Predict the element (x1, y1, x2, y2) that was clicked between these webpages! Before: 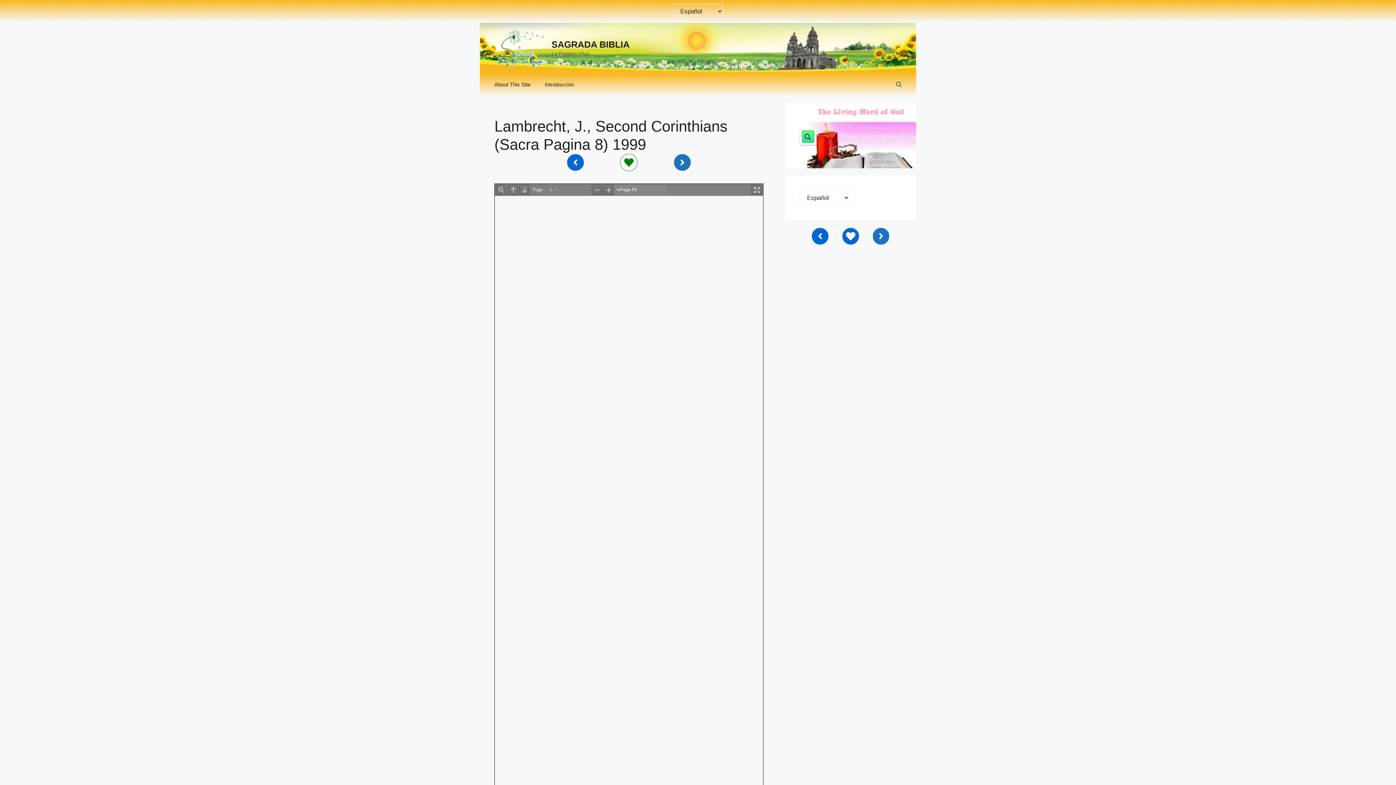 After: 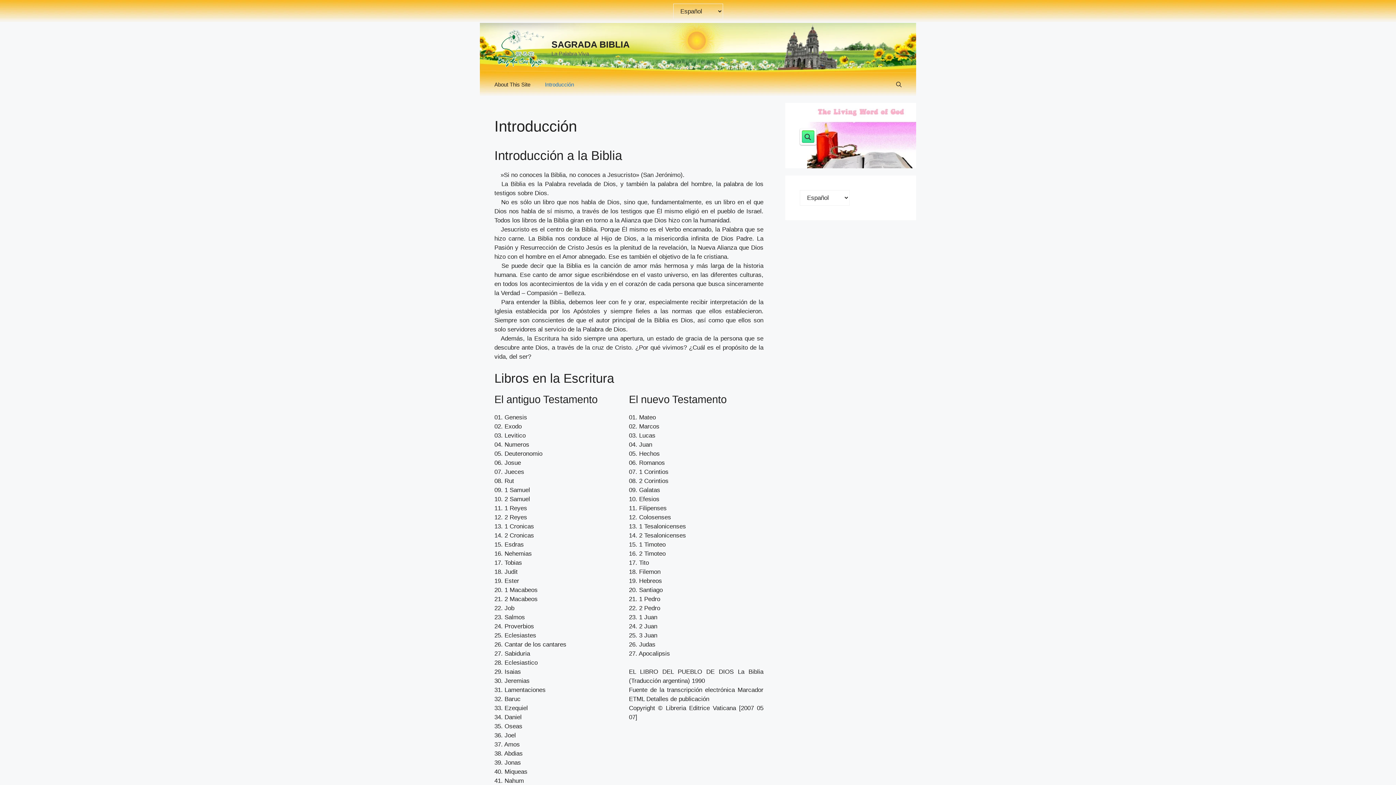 Action: bbox: (551, 39, 629, 49) label: SAGRADA BIBLIA